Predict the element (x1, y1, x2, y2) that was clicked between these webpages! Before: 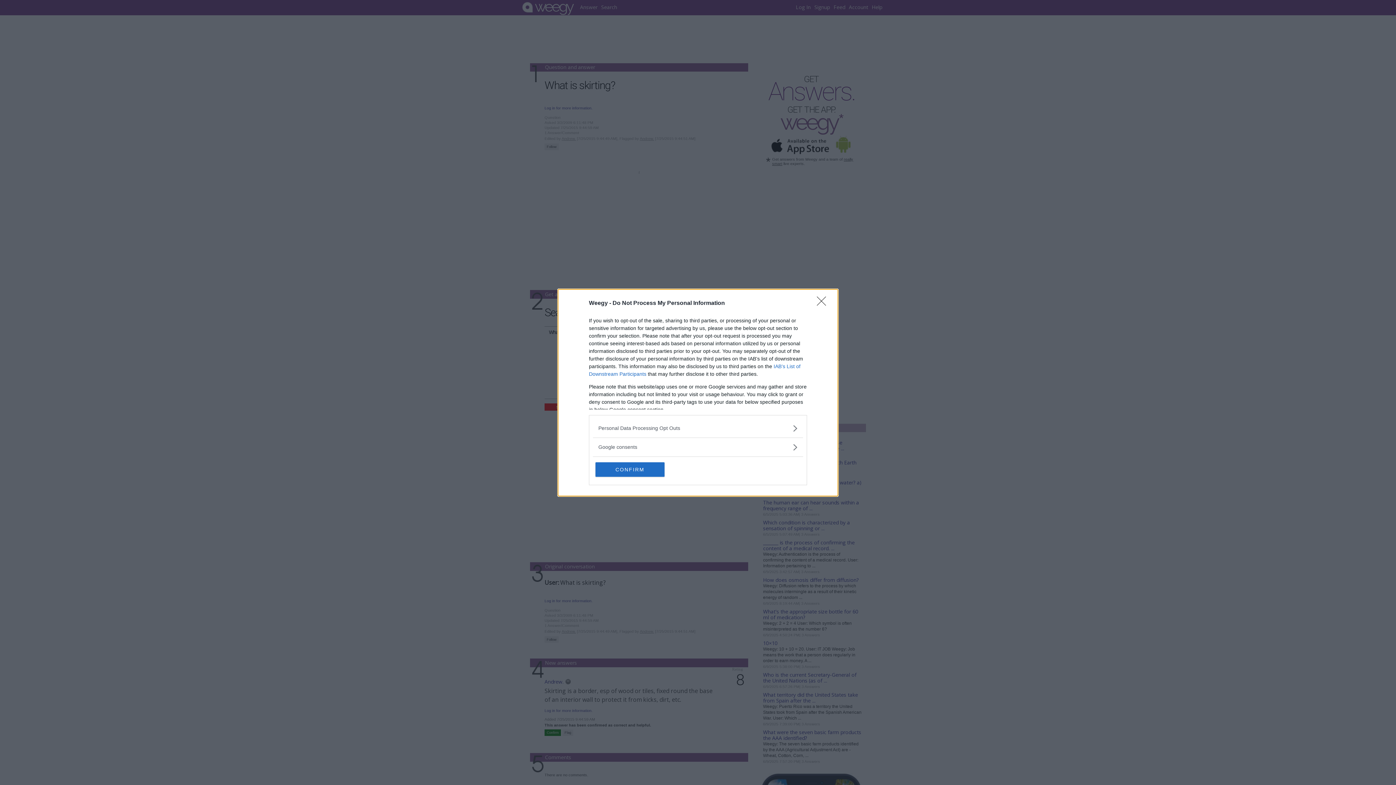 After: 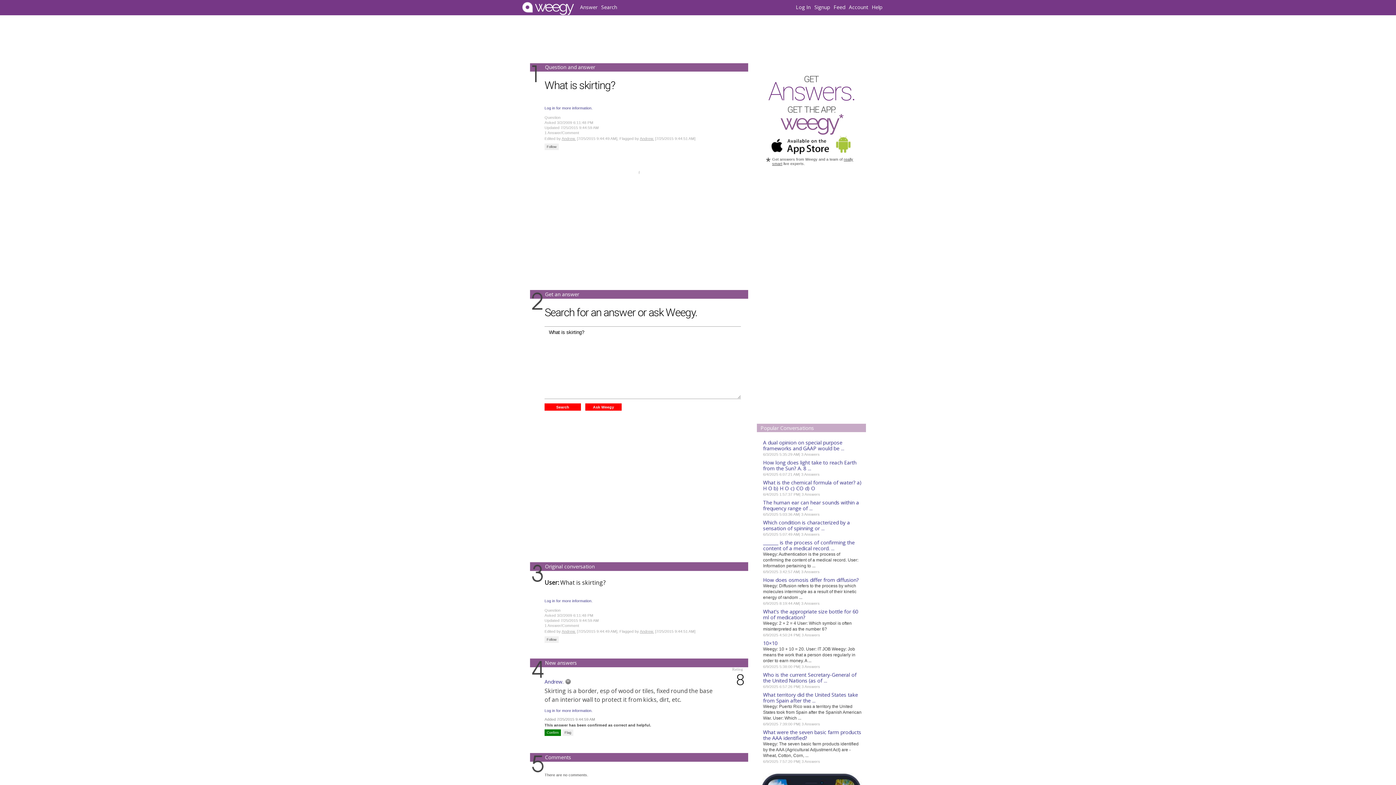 Action: bbox: (817, 296, 830, 310) label: Close